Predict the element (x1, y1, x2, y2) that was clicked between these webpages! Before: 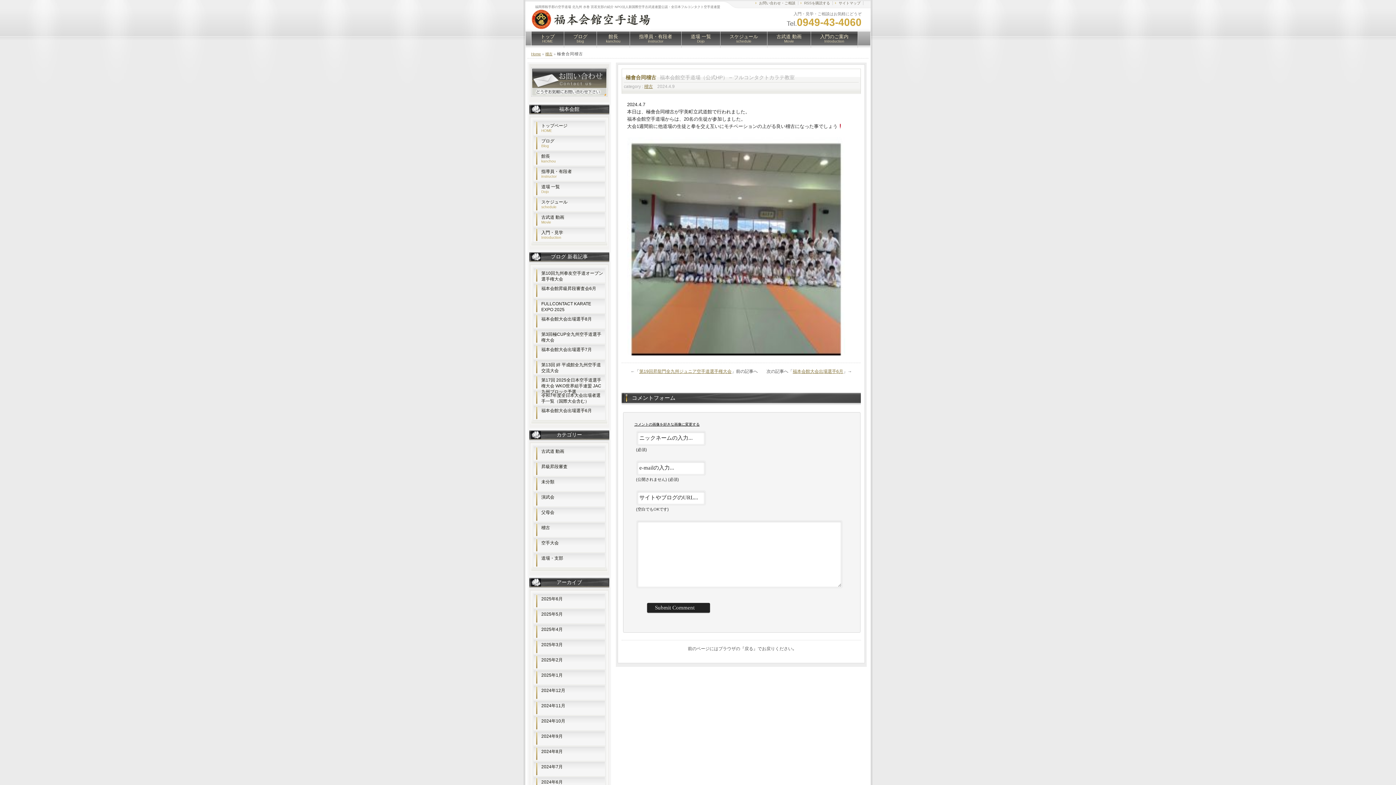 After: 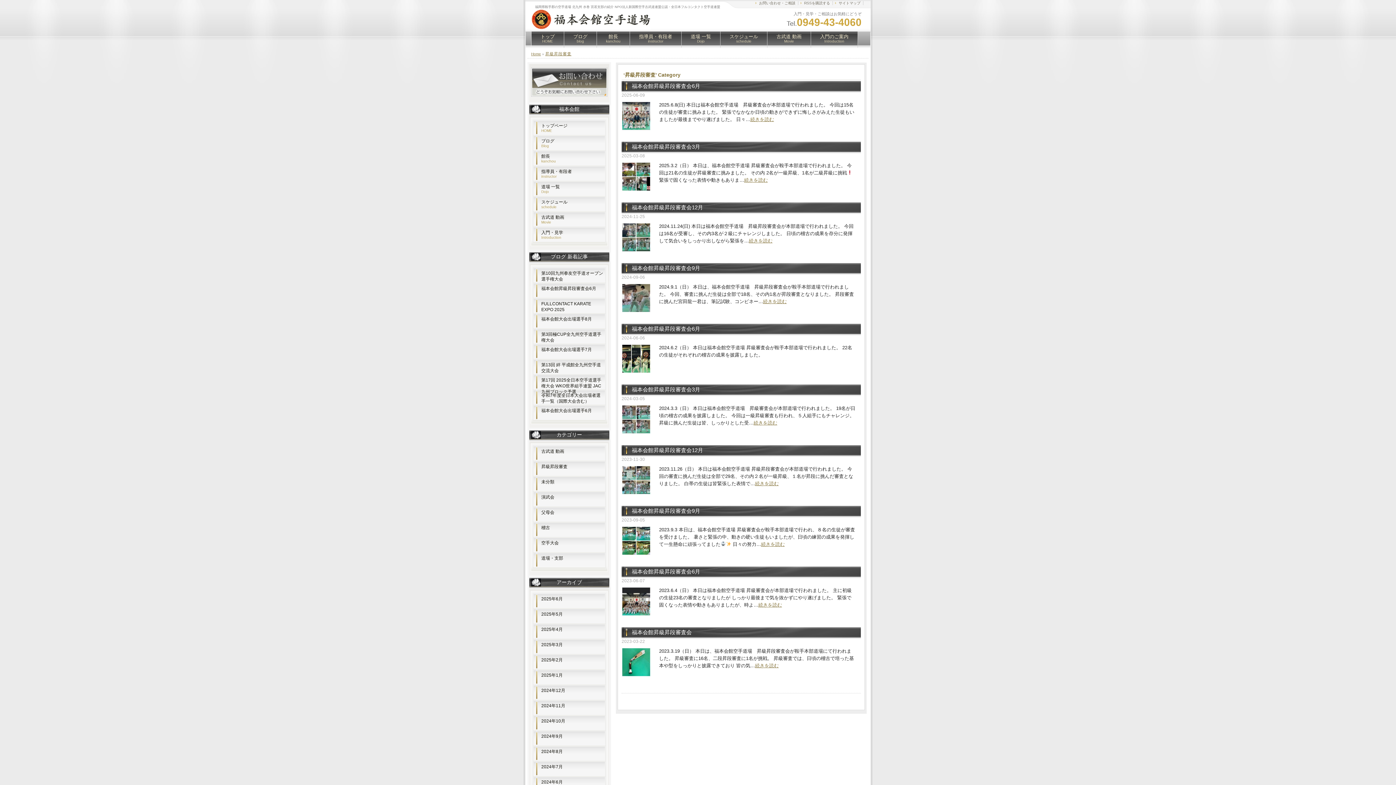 Action: label: 昇級昇段審査 bbox: (533, 461, 605, 476)